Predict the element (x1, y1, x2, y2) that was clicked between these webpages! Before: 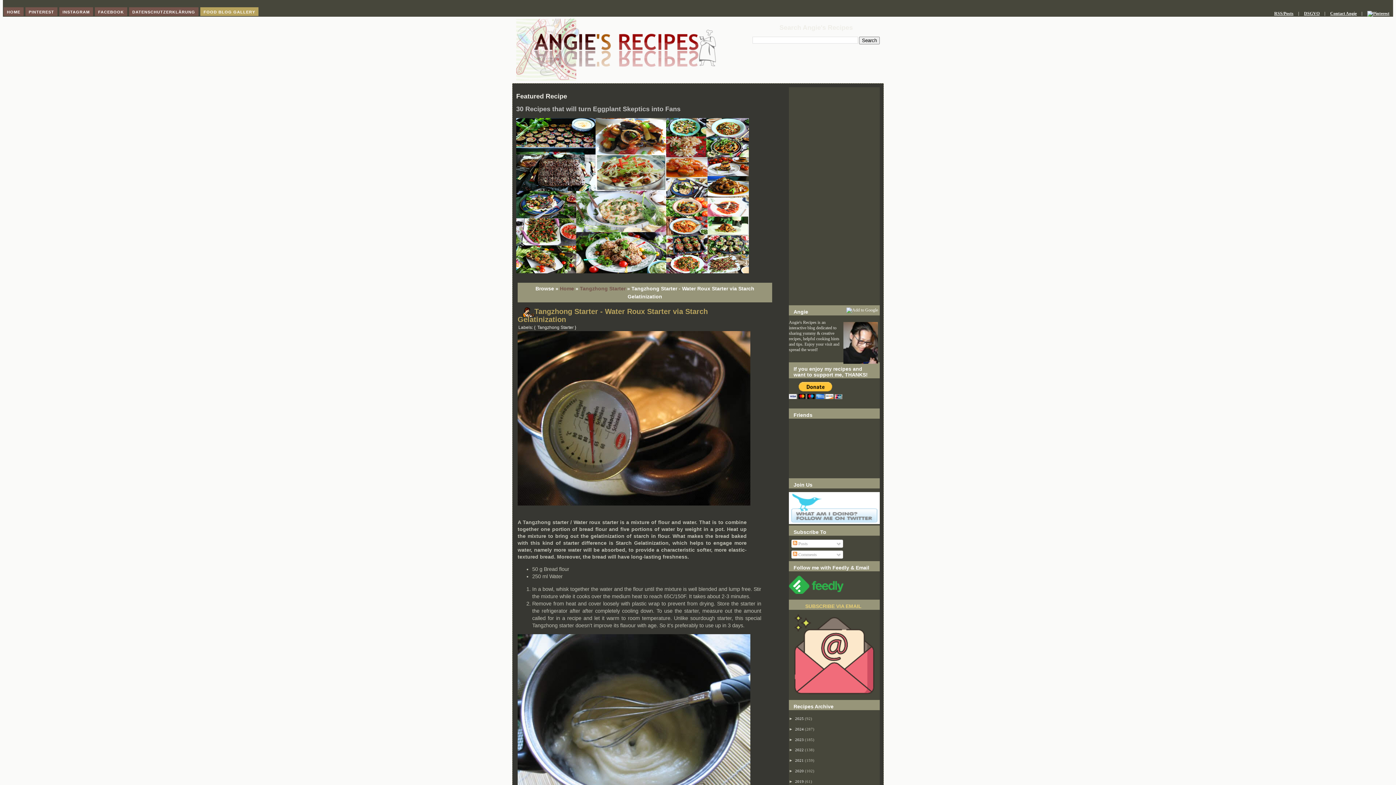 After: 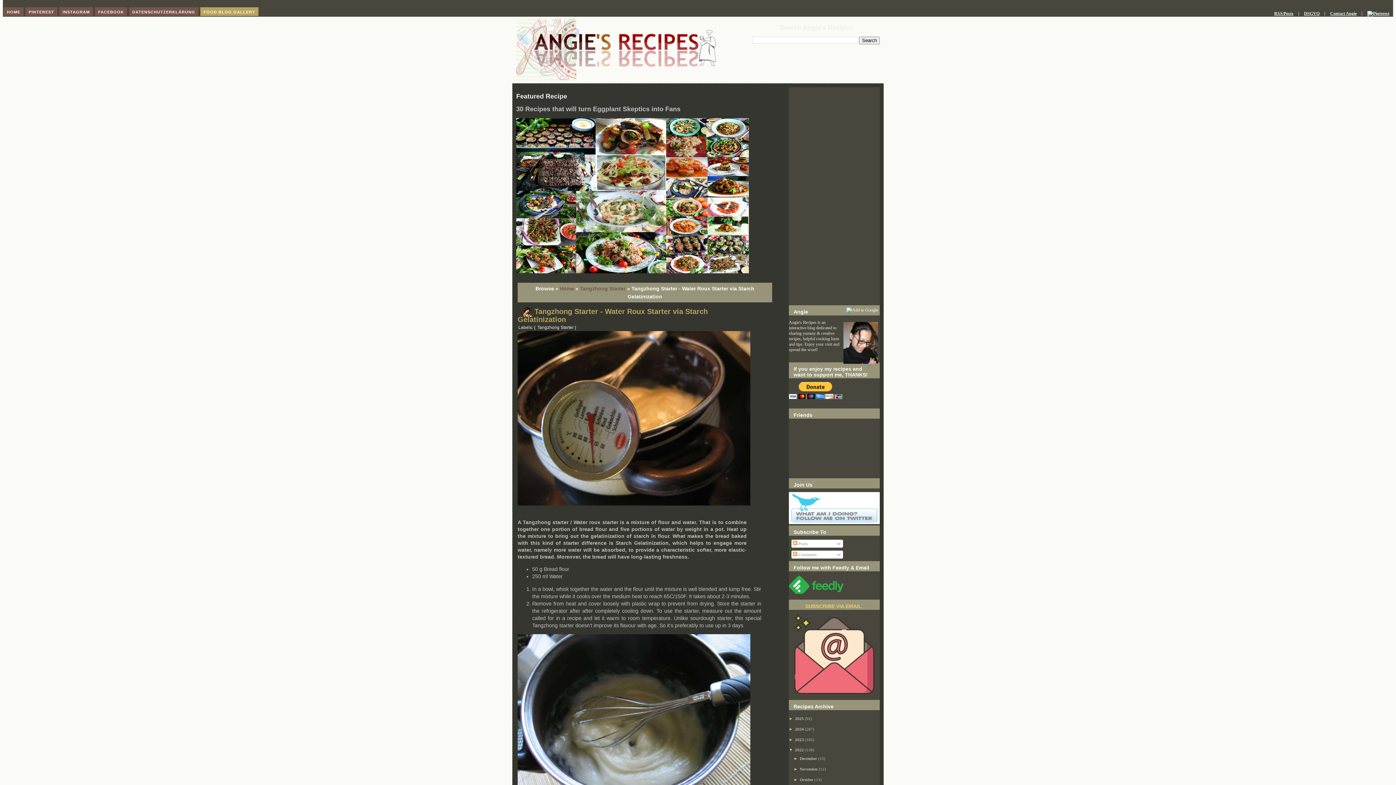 Action: label: ►   bbox: (789, 748, 795, 752)